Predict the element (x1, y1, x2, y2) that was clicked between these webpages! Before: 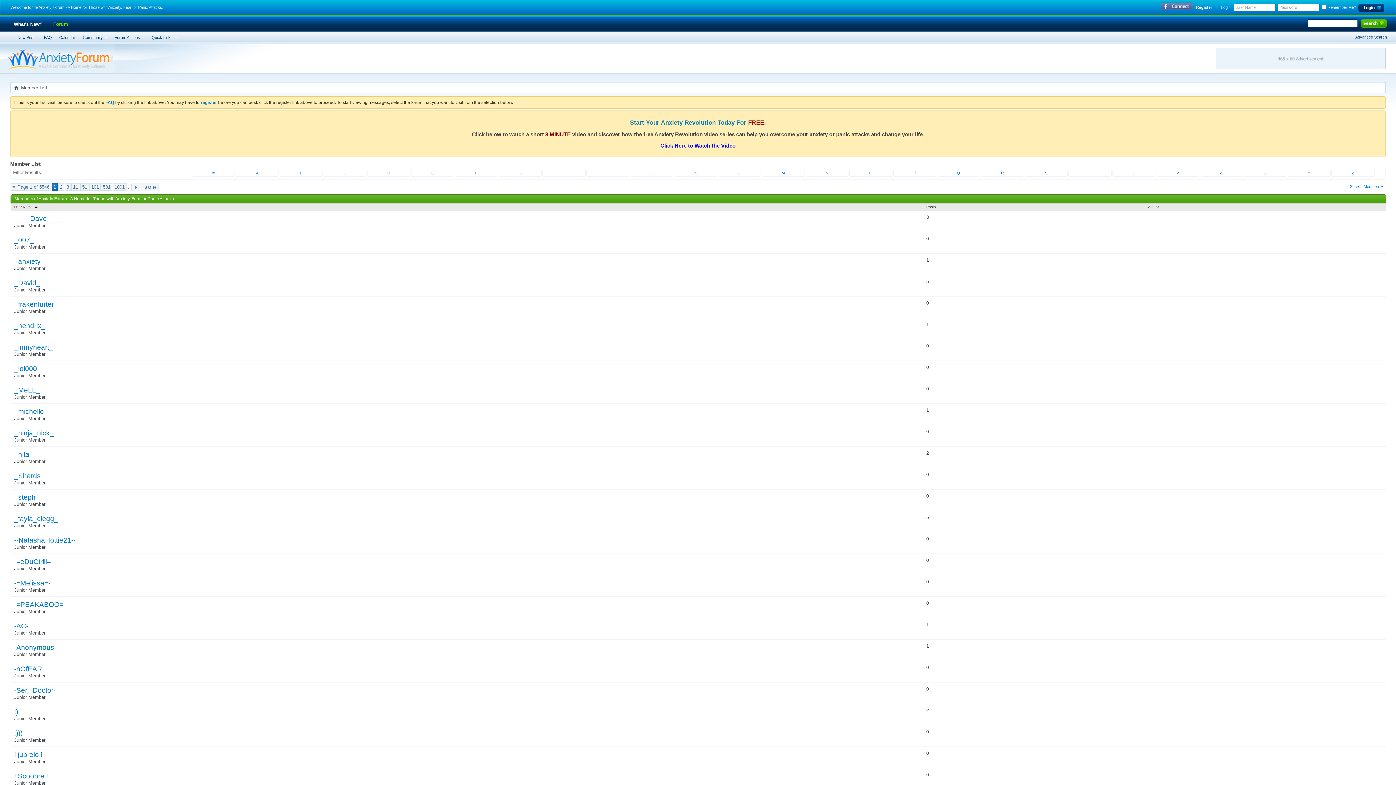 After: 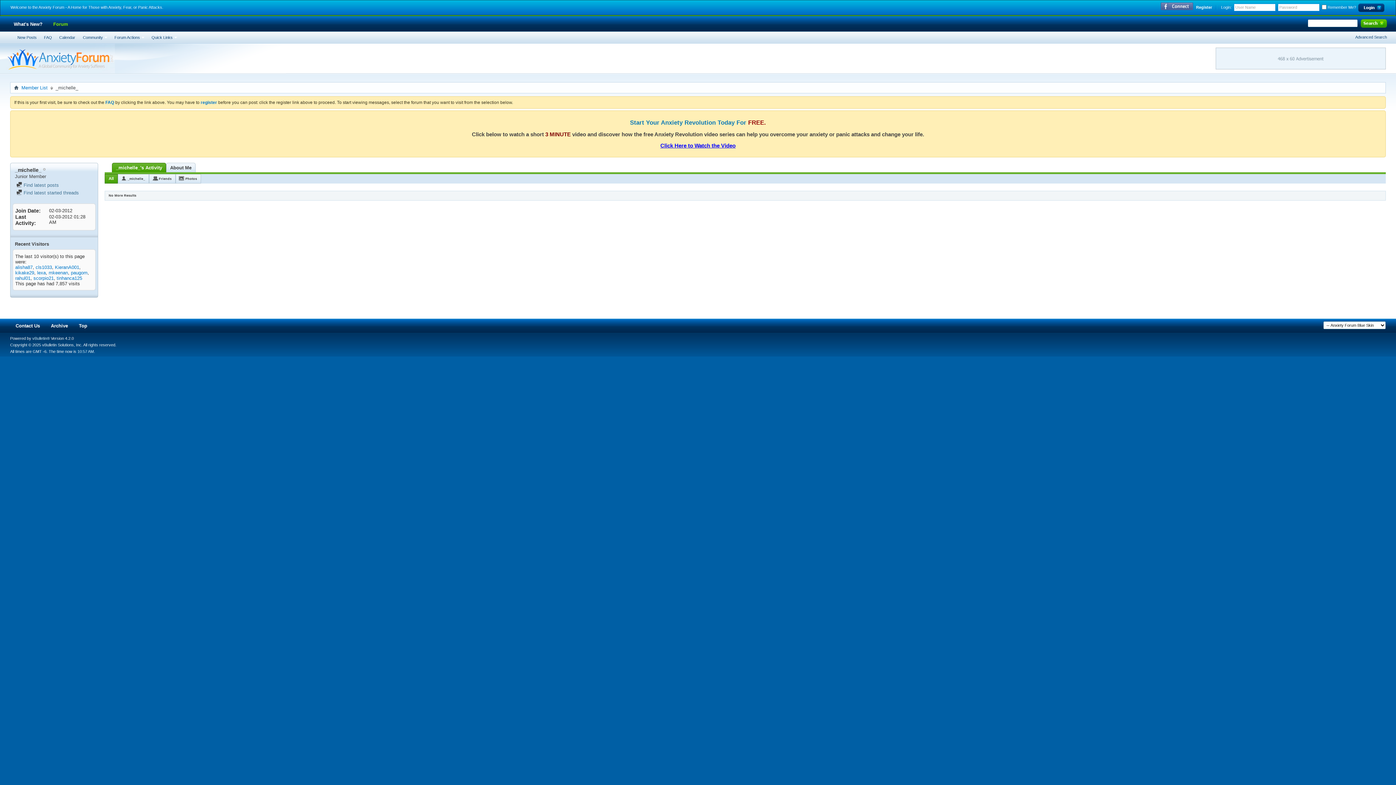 Action: bbox: (14, 407, 919, 415) label: _michelle_